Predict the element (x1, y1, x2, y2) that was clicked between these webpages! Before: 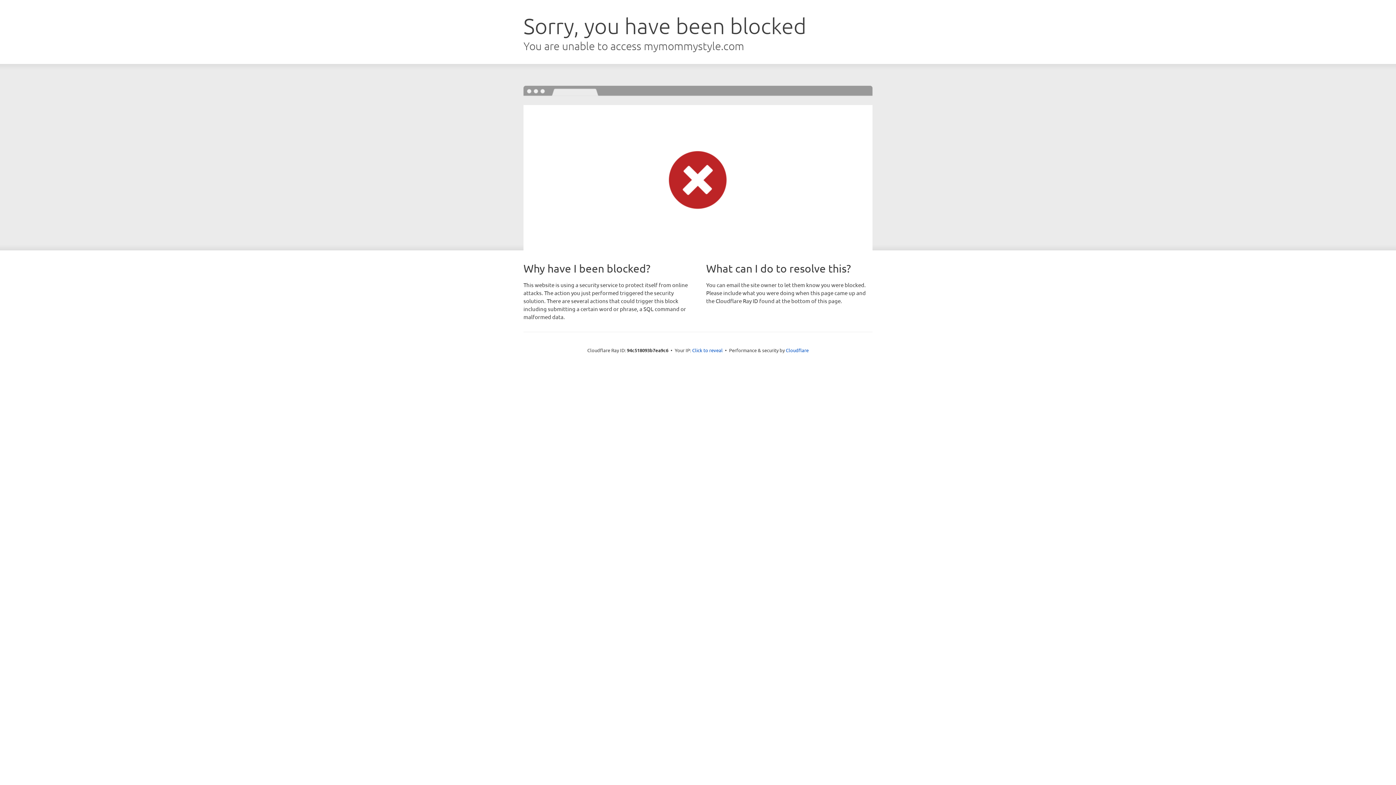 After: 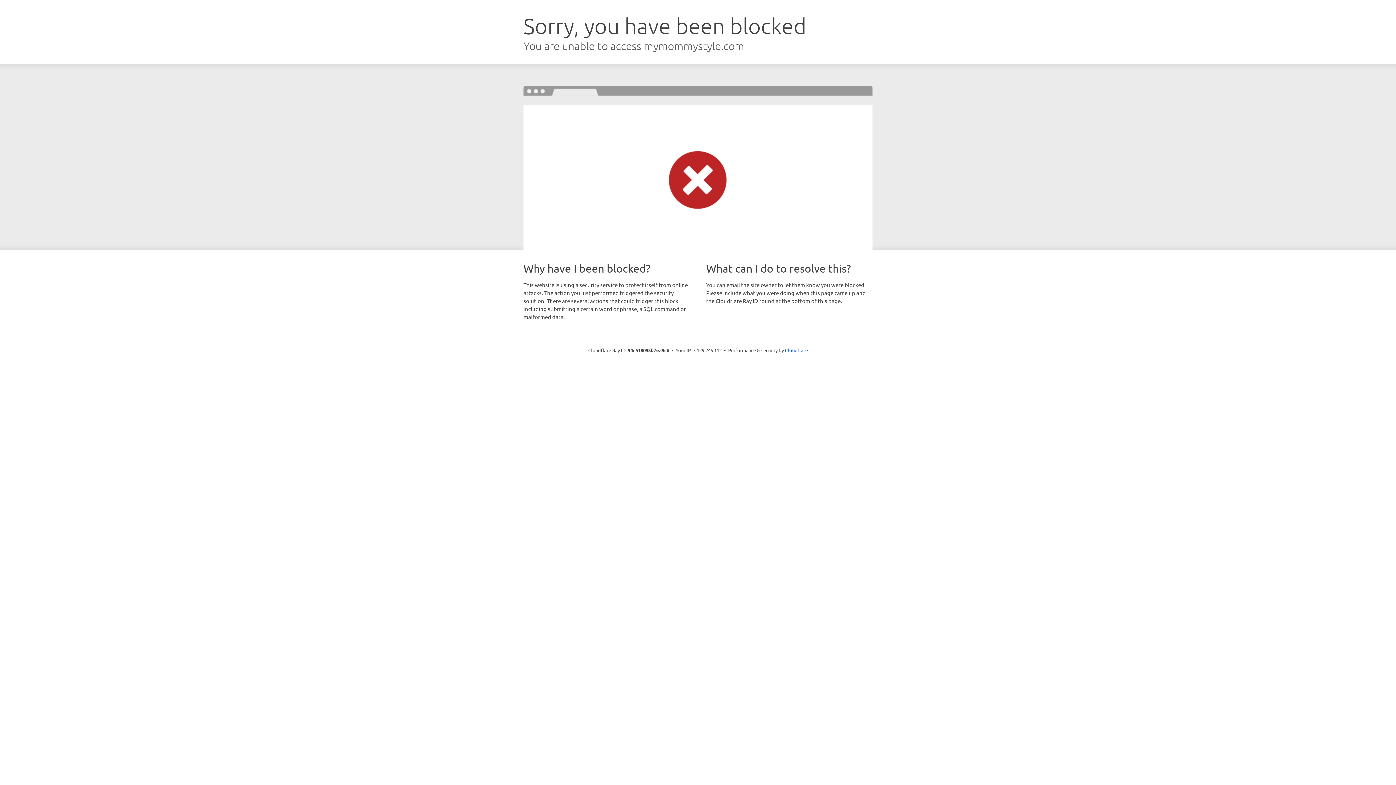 Action: label: Click to reveal bbox: (692, 346, 722, 353)